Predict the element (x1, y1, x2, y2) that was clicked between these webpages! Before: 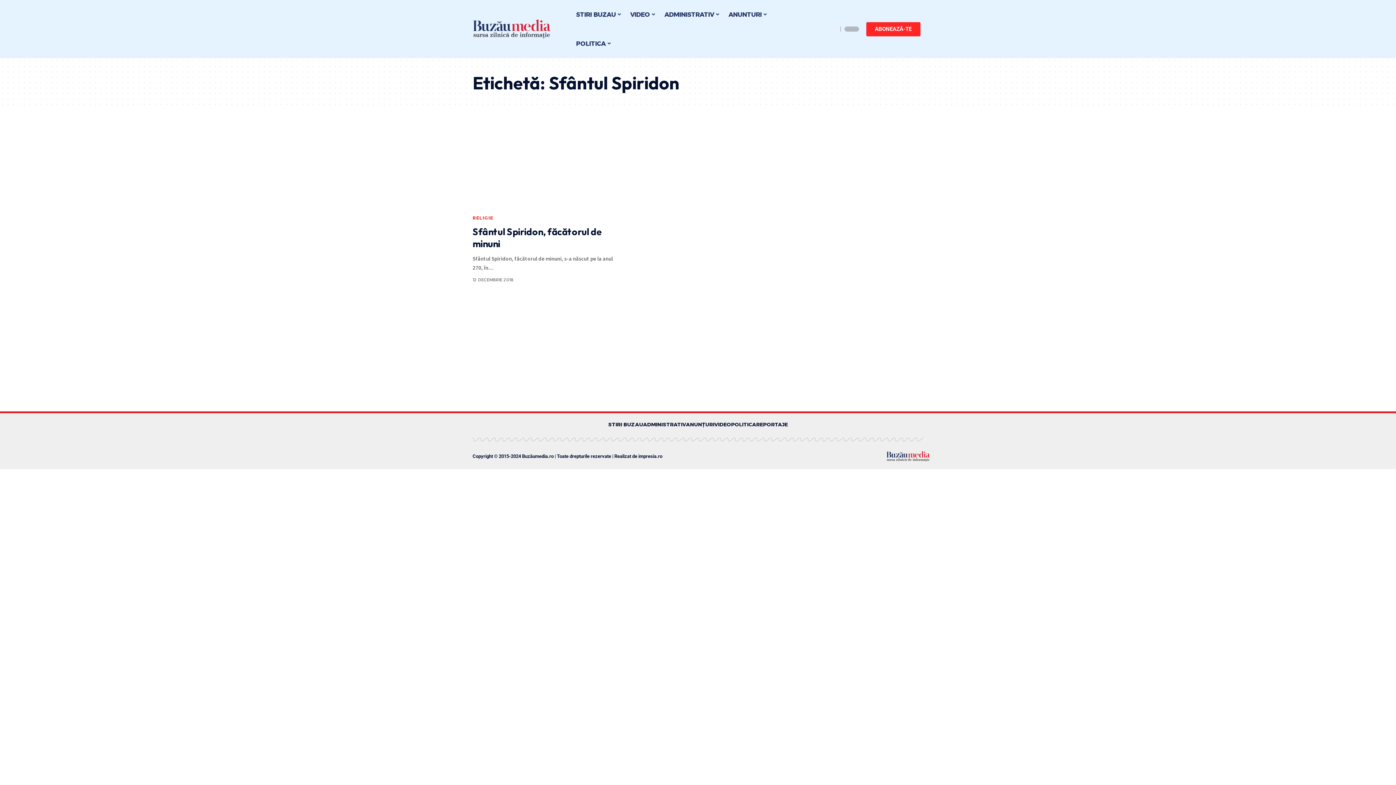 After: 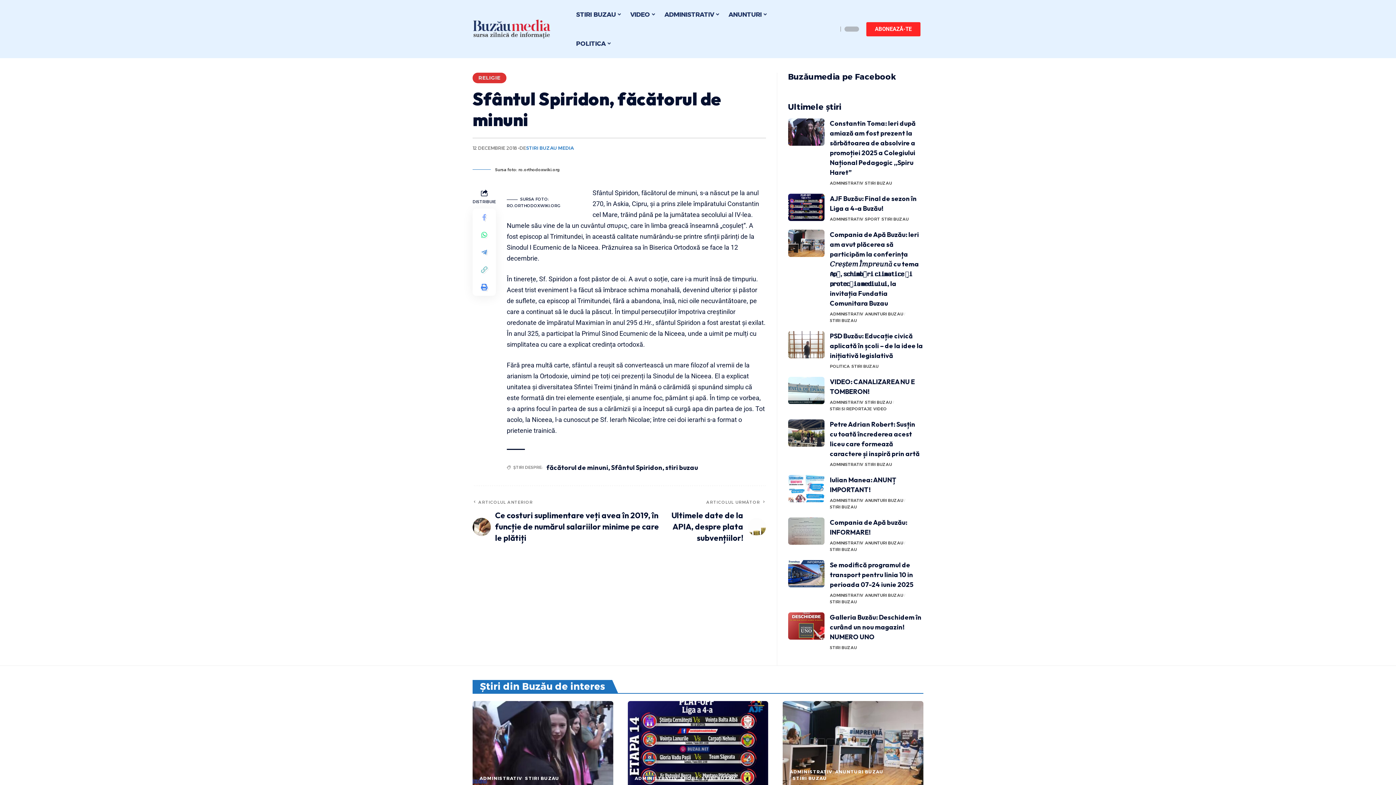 Action: bbox: (472, 126, 613, 210)